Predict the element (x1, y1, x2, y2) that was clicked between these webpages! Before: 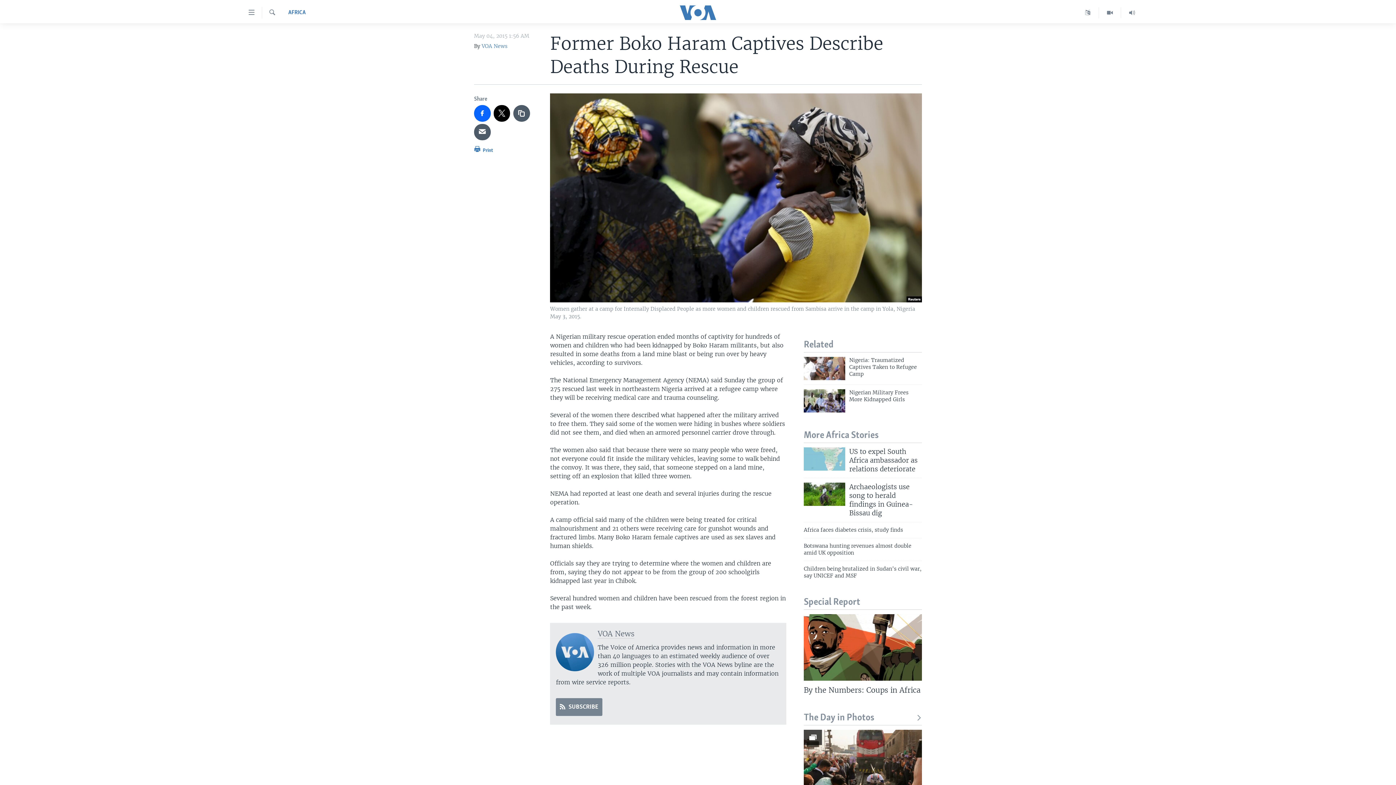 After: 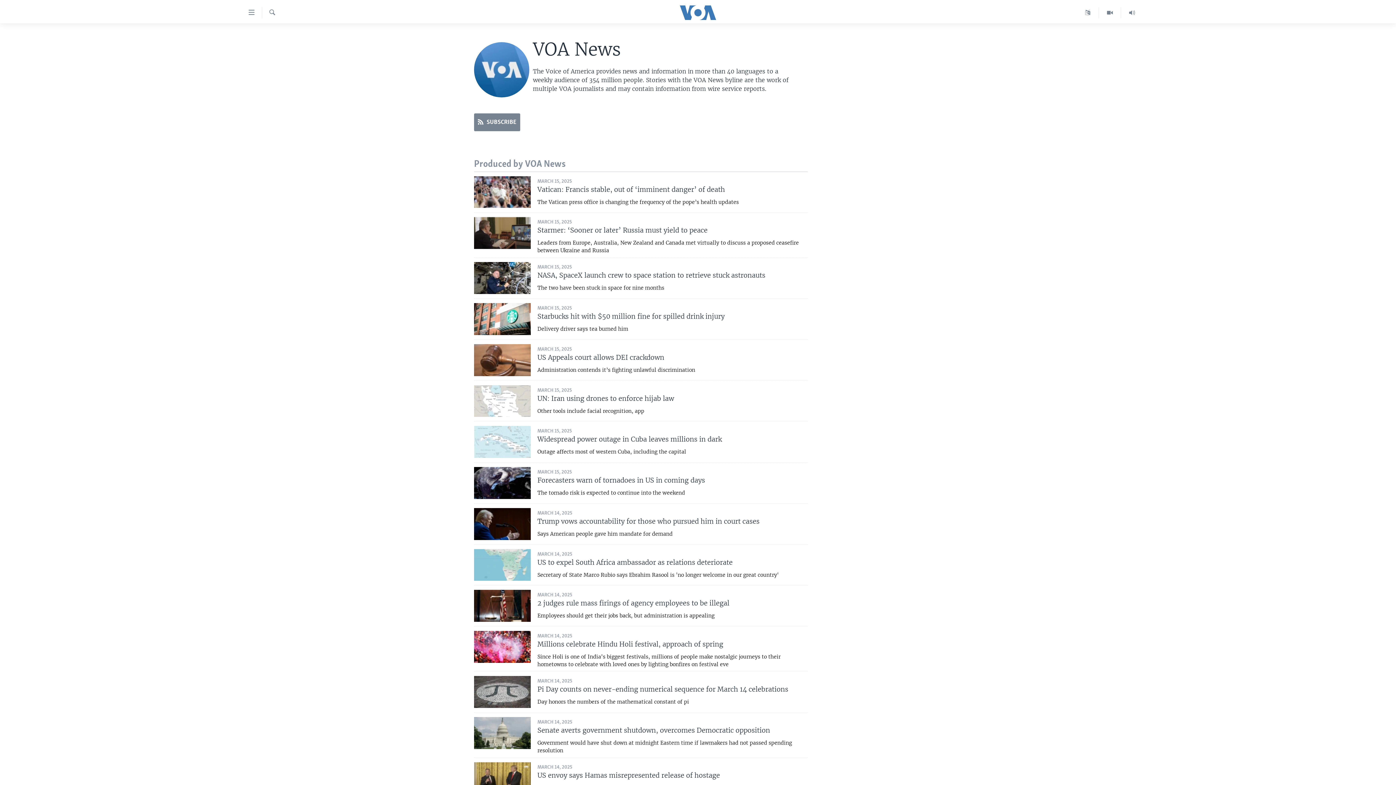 Action: bbox: (597, 629, 634, 638) label: VOA News